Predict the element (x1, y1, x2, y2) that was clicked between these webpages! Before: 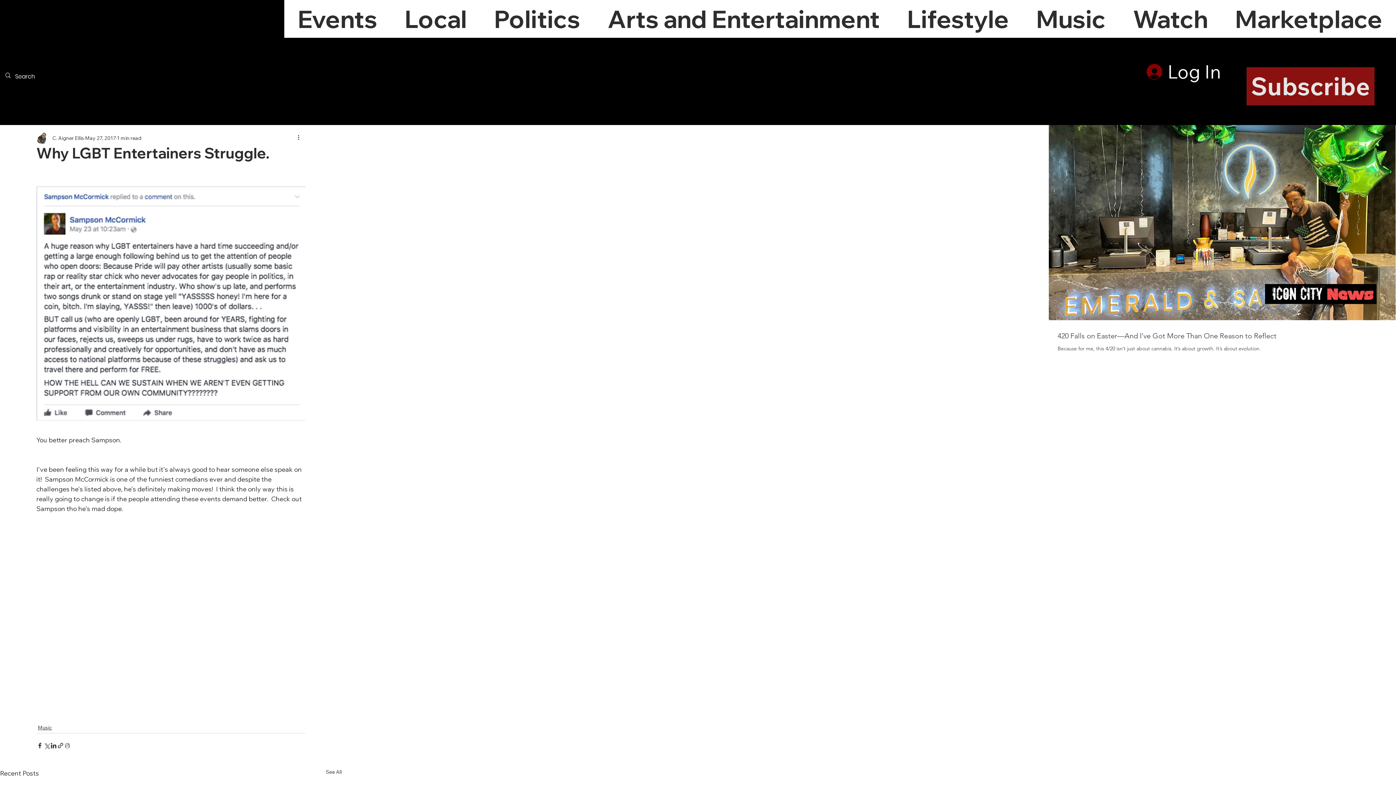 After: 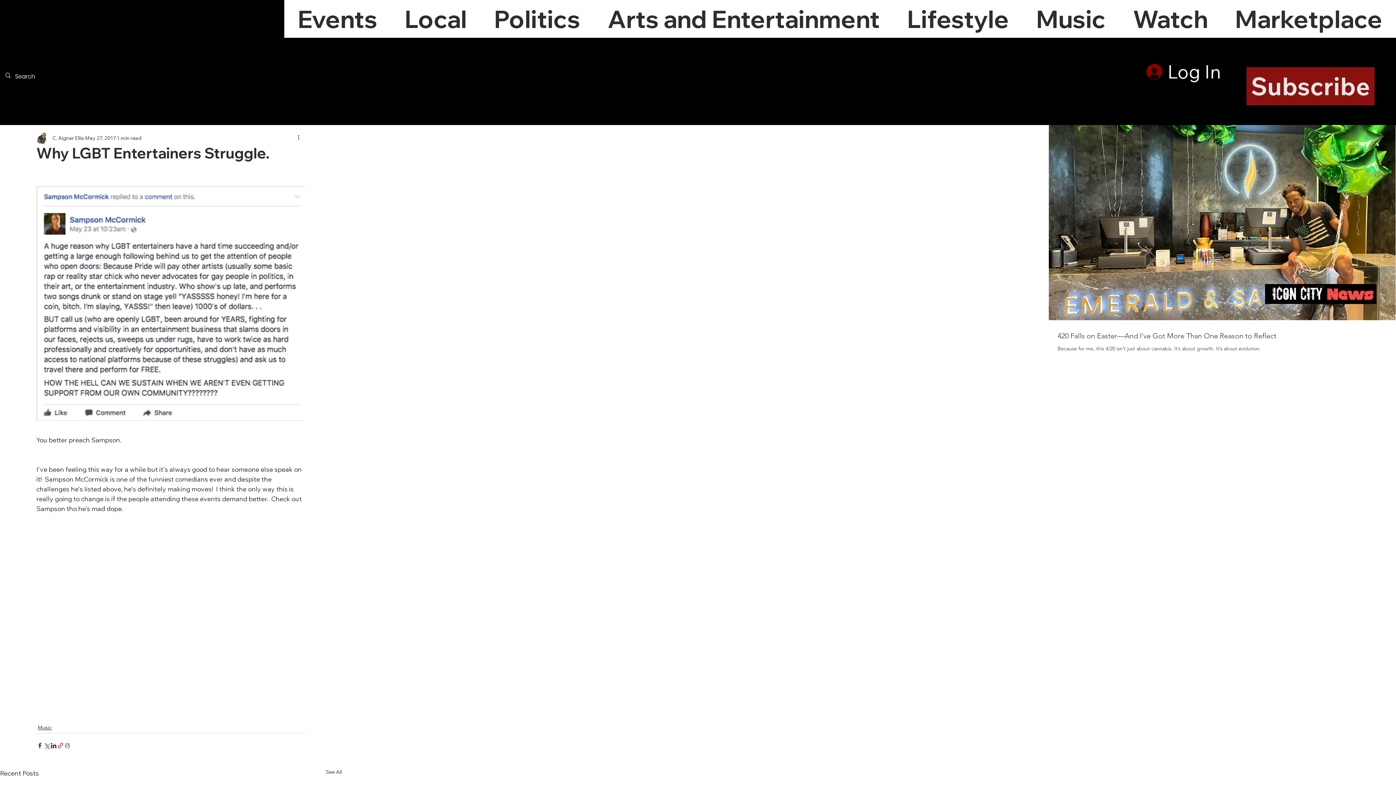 Action: bbox: (57, 742, 64, 749) label: Share via link